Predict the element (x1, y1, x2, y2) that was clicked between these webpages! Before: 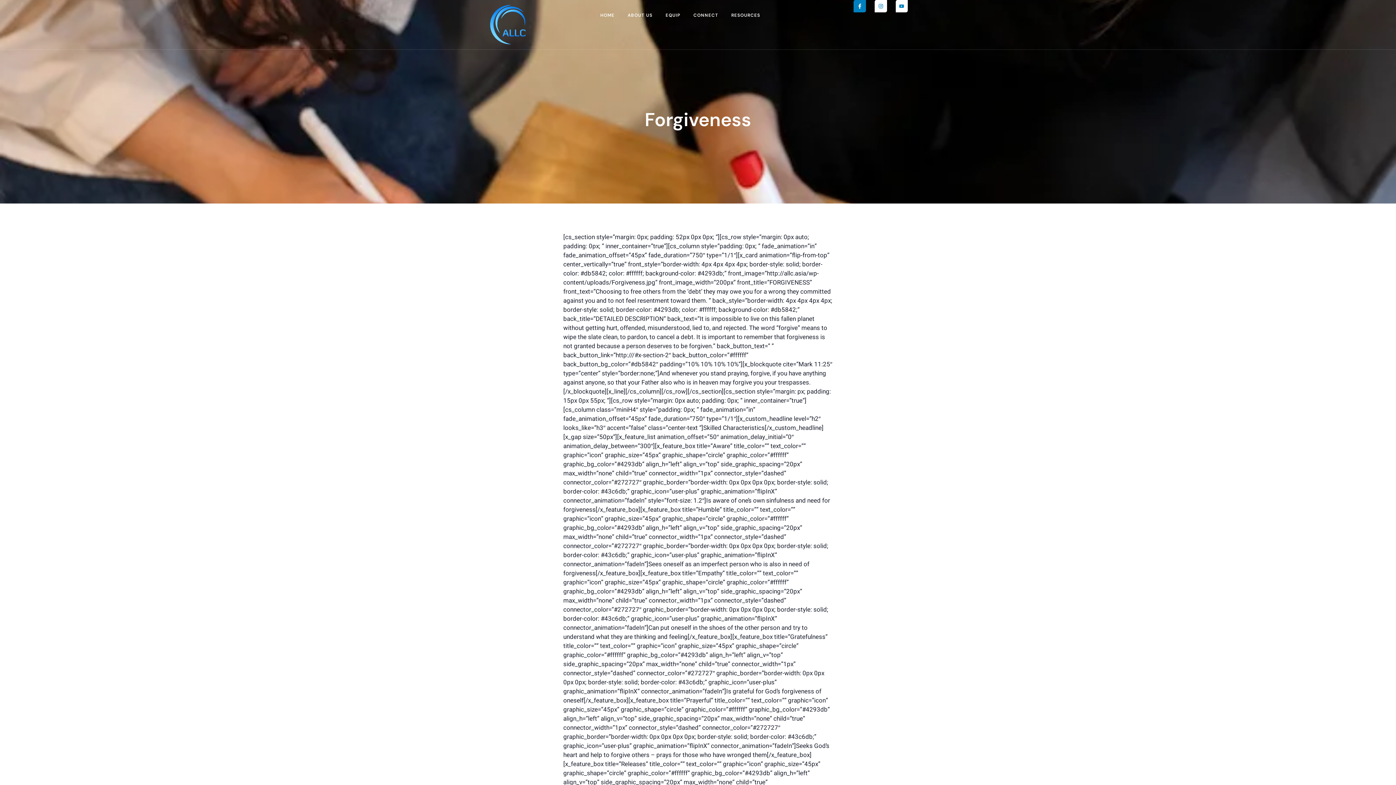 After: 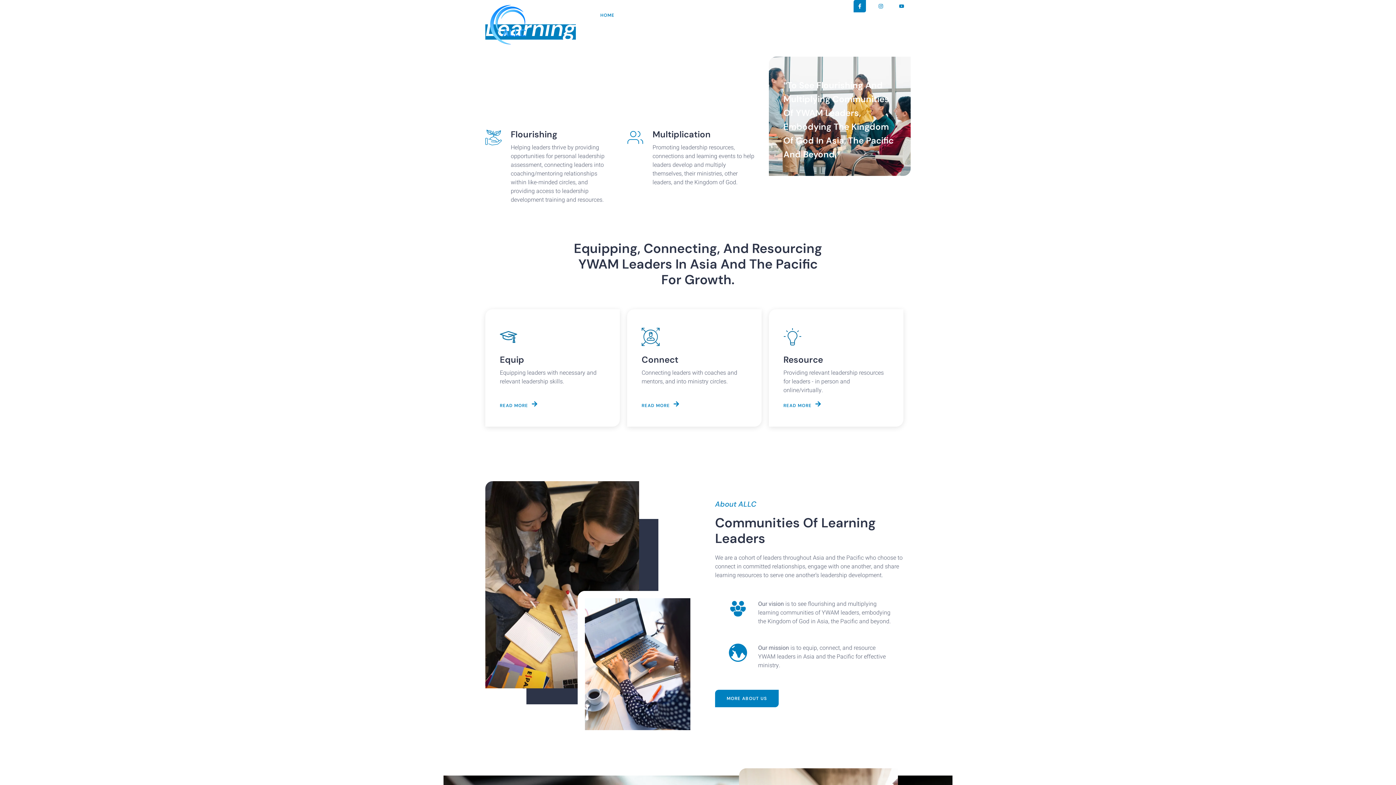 Action: bbox: (489, 3, 534, 45)